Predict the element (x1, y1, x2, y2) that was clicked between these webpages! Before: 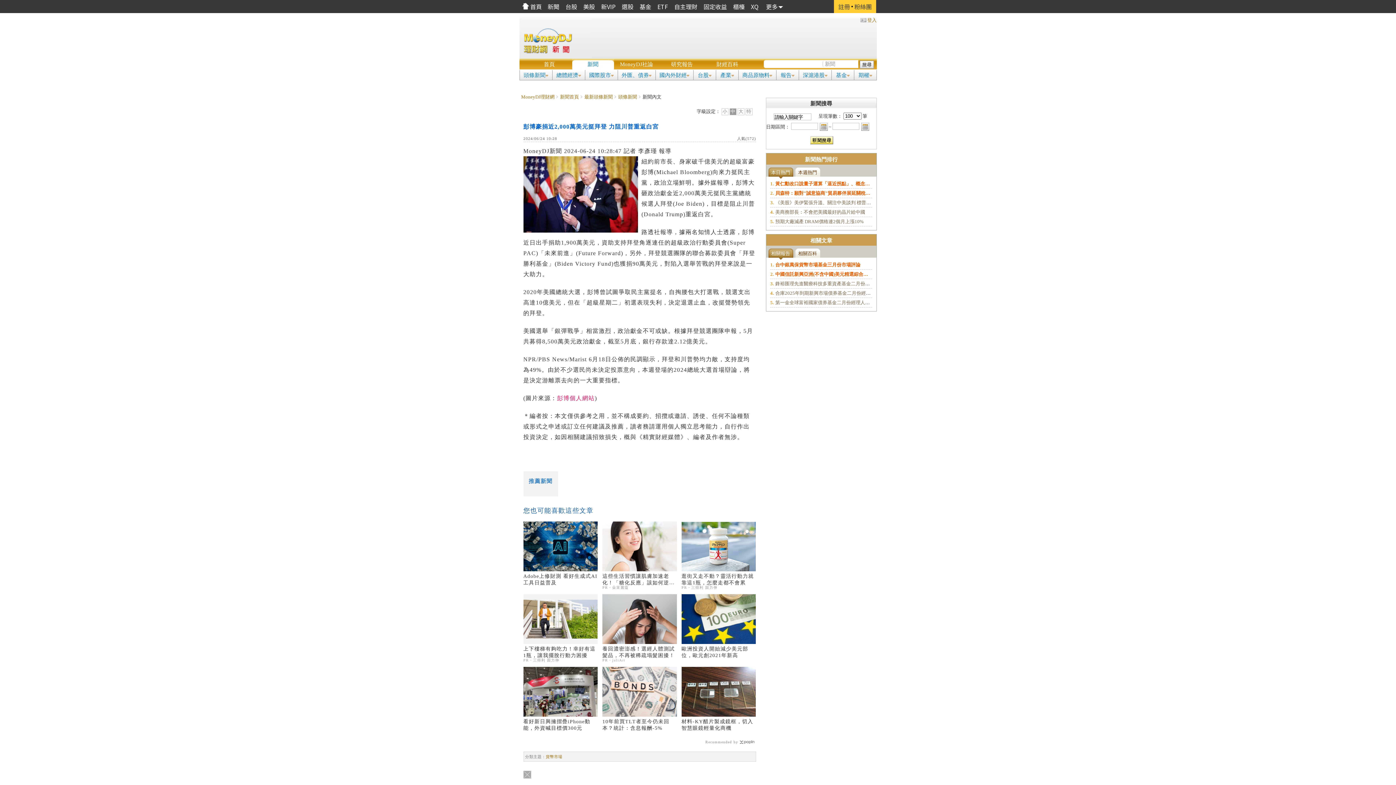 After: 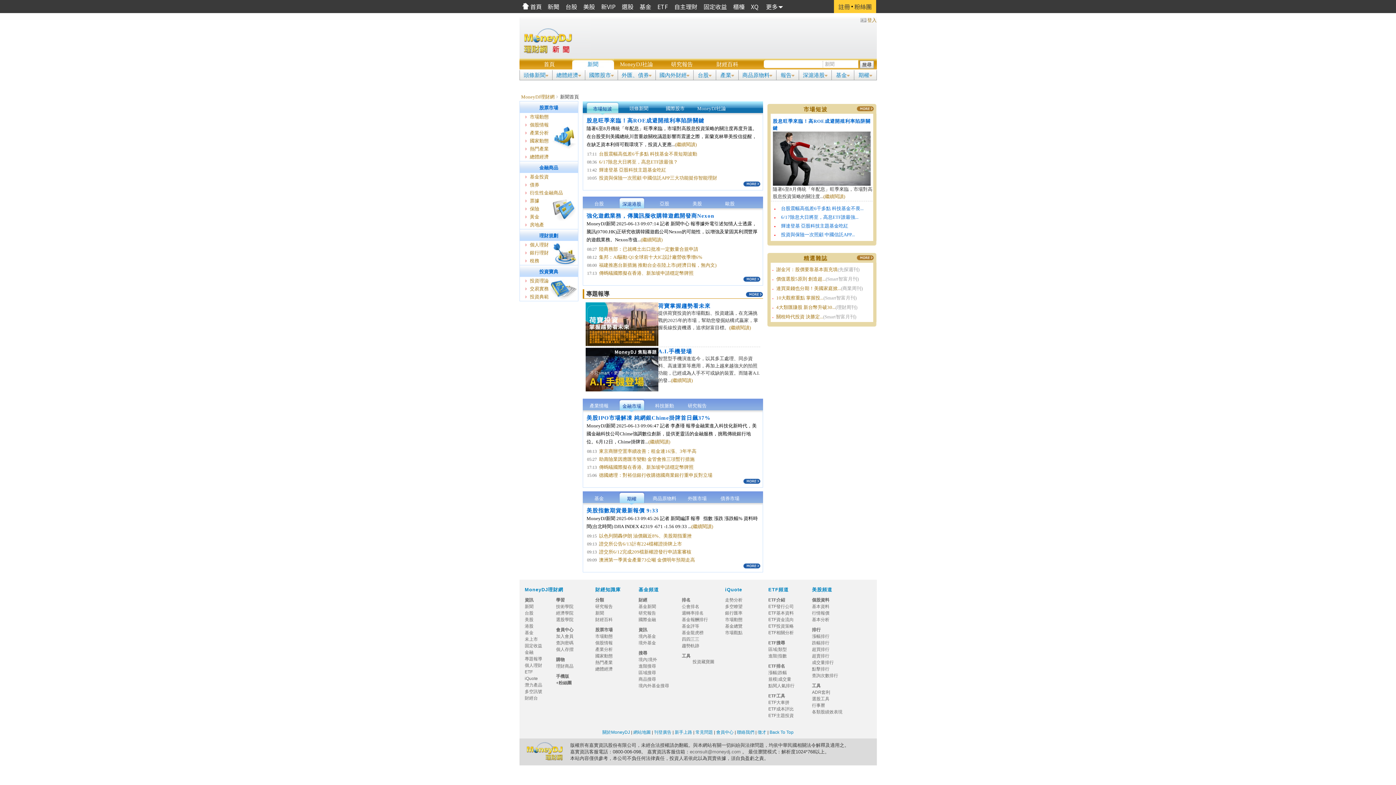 Action: bbox: (555, 41, 591, 46)